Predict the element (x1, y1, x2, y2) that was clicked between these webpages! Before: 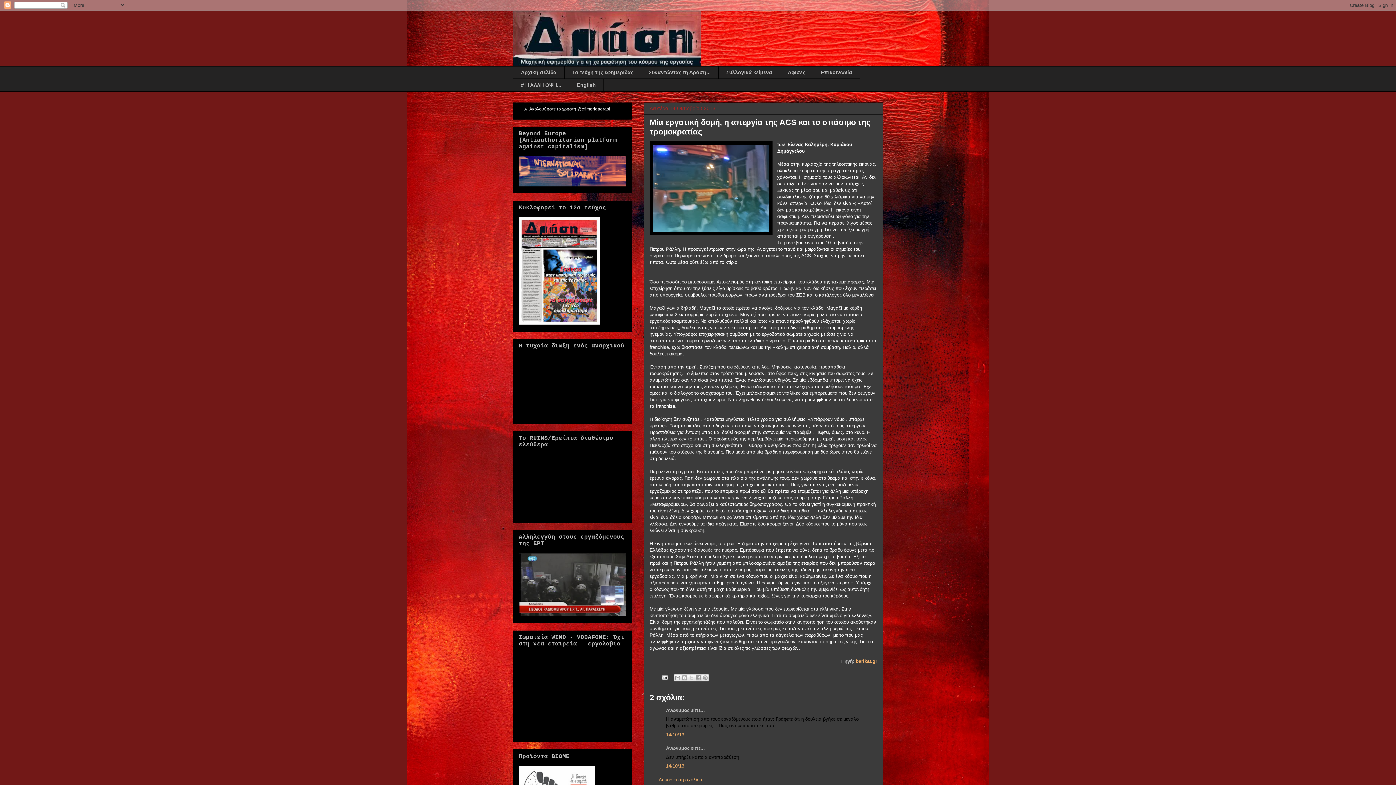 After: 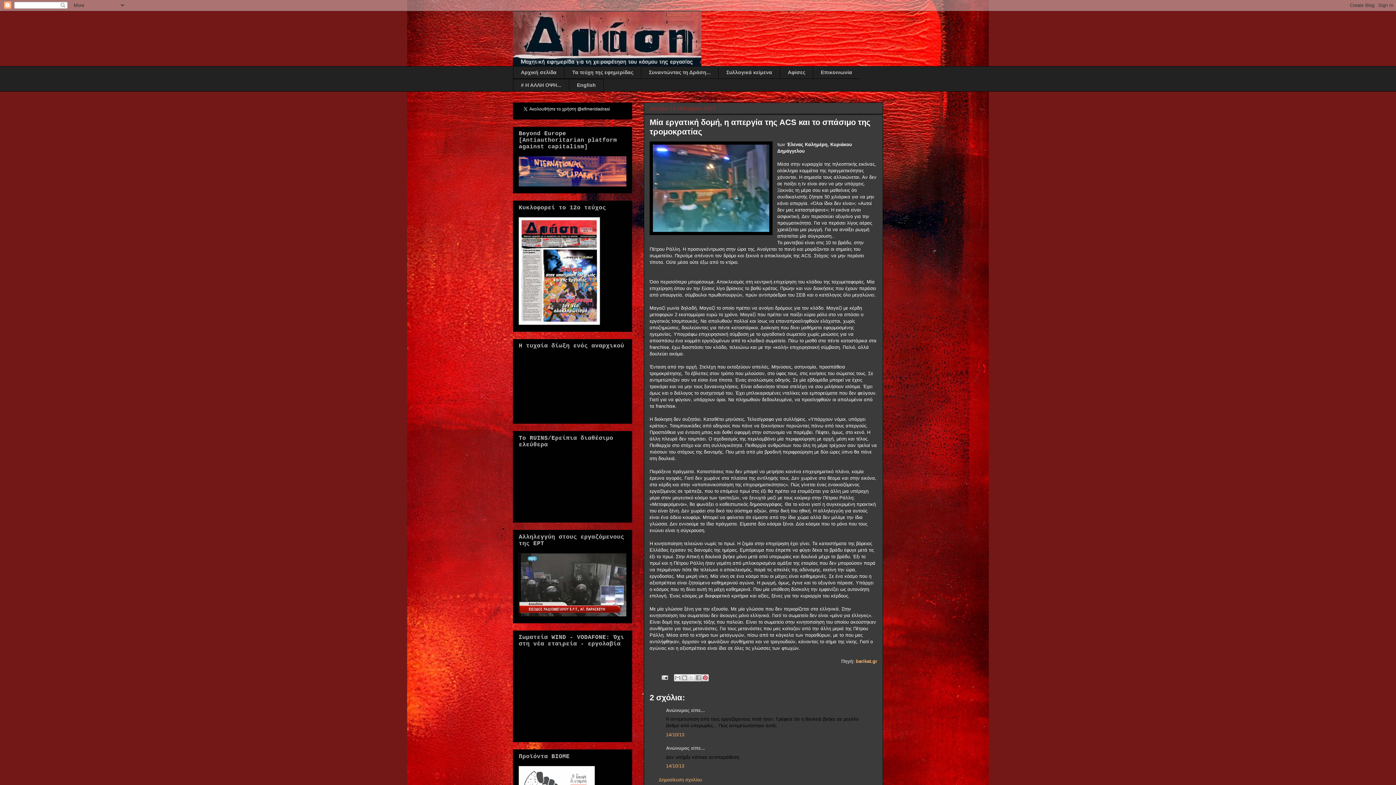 Action: bbox: (701, 674, 708, 681) label: Κοινοποίηση στο Pinterest